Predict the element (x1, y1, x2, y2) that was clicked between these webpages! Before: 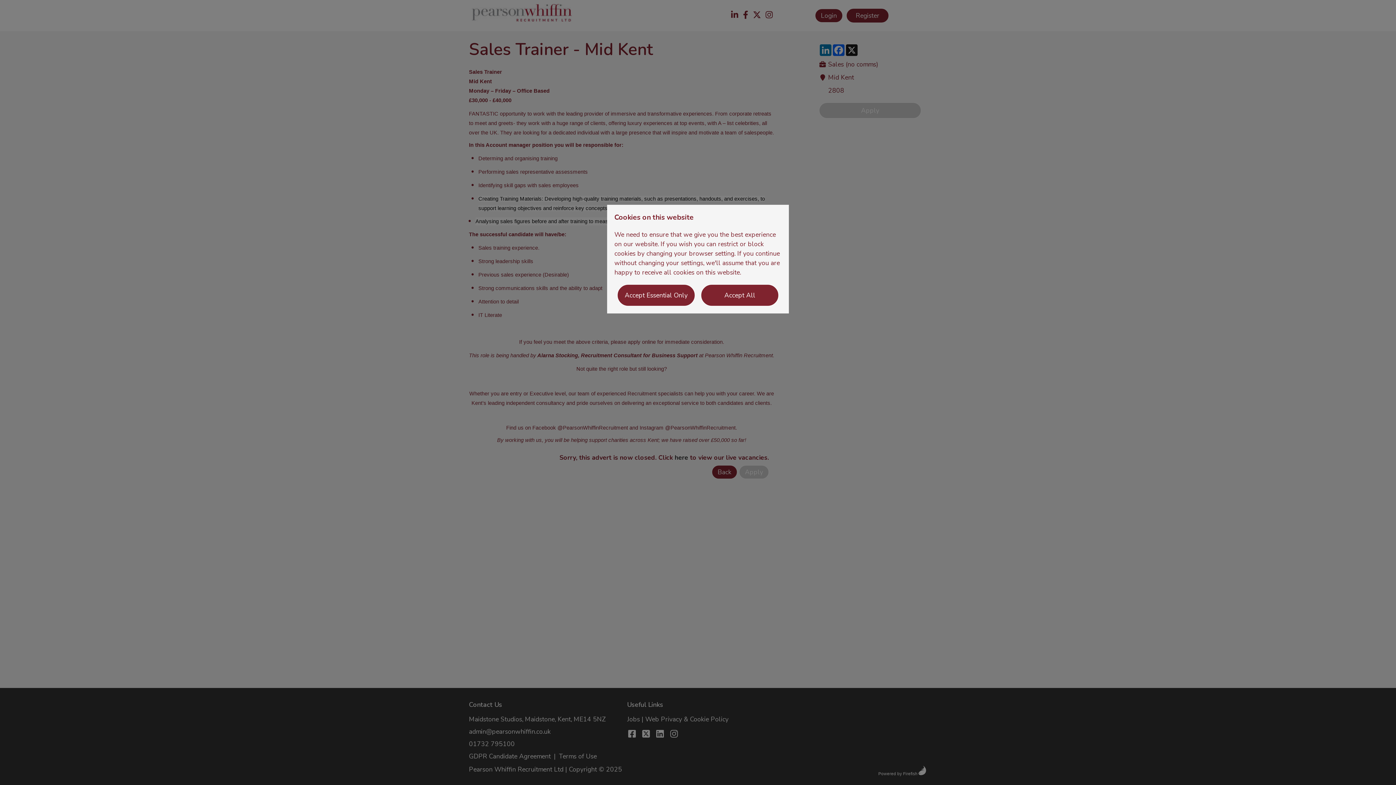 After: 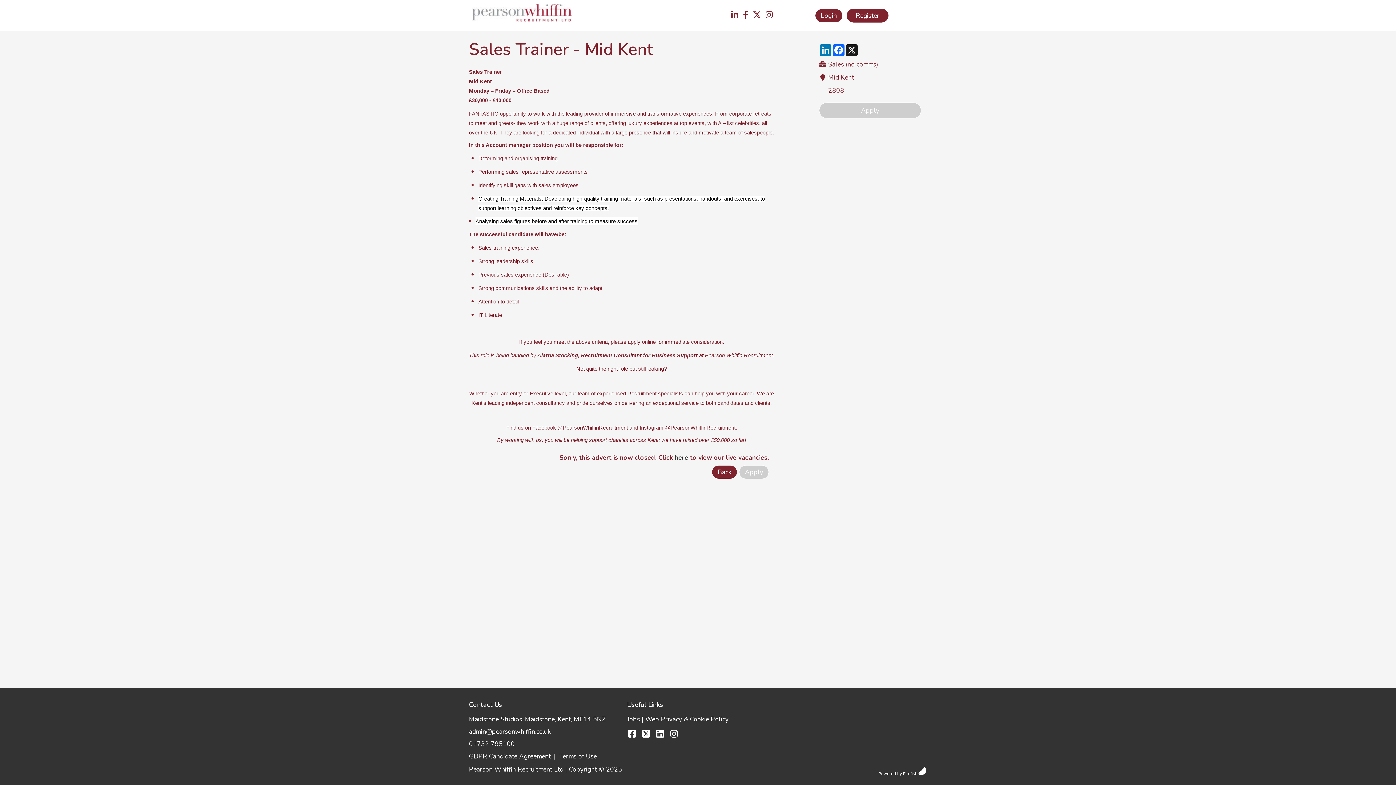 Action: bbox: (617, 284, 695, 306) label: Accept Essential Only